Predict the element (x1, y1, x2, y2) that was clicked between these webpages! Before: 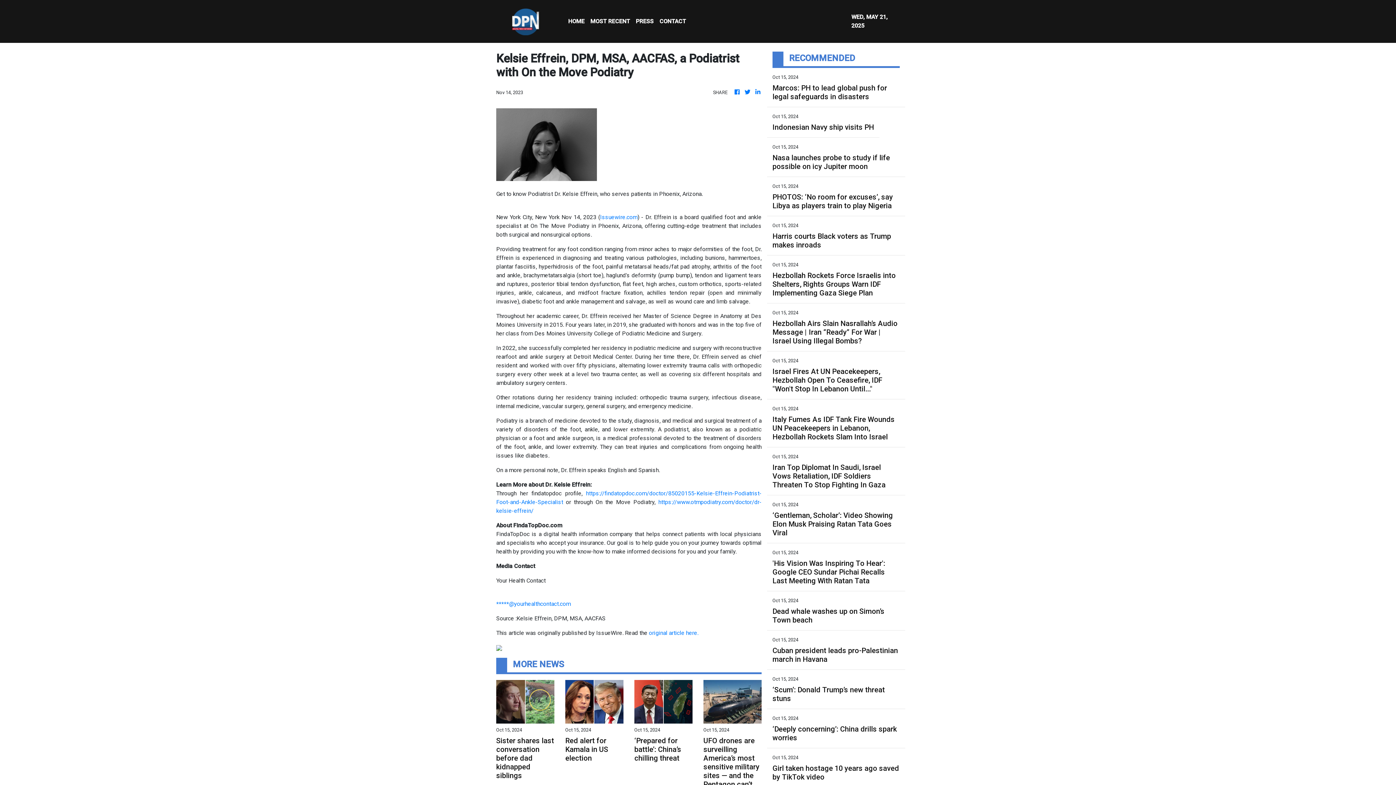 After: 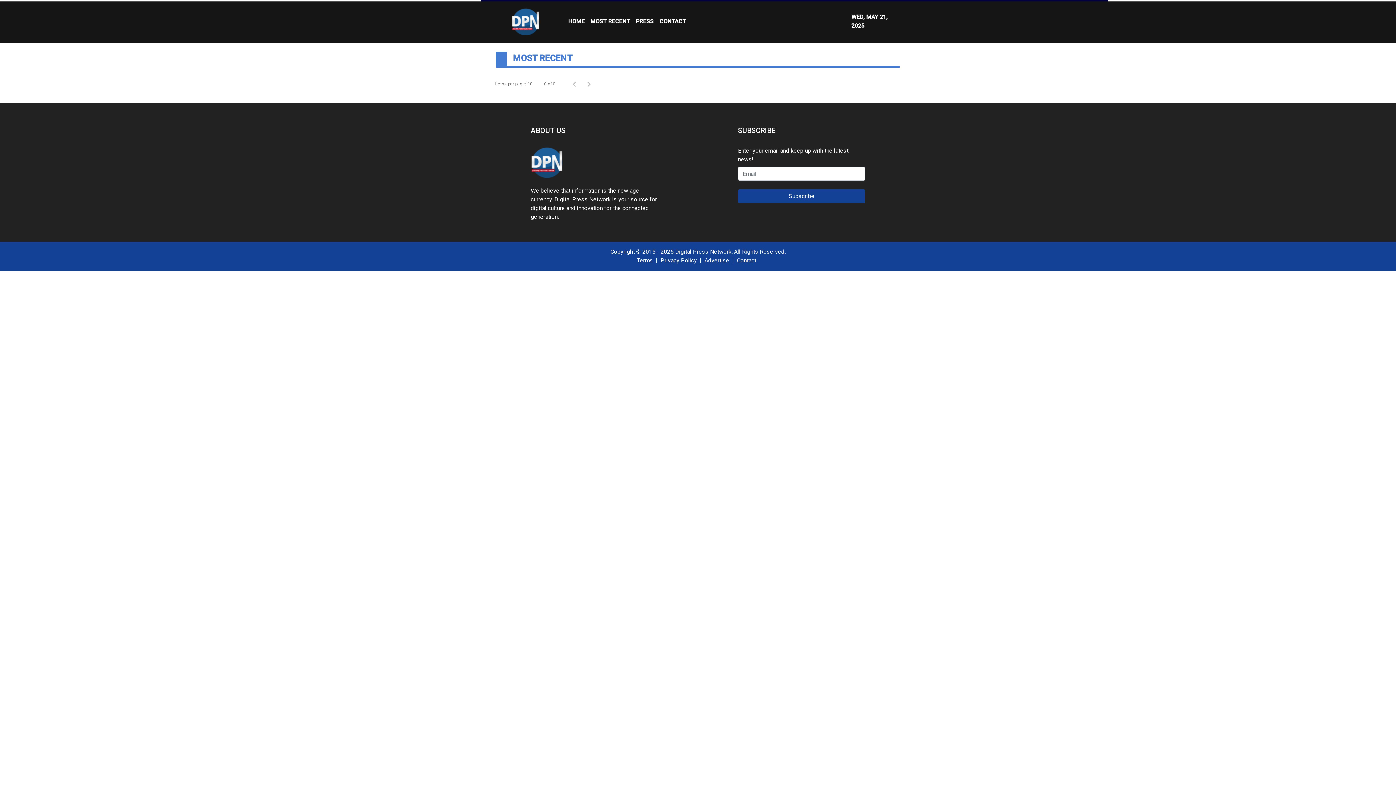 Action: label: MOST RECENT bbox: (587, 14, 633, 28)